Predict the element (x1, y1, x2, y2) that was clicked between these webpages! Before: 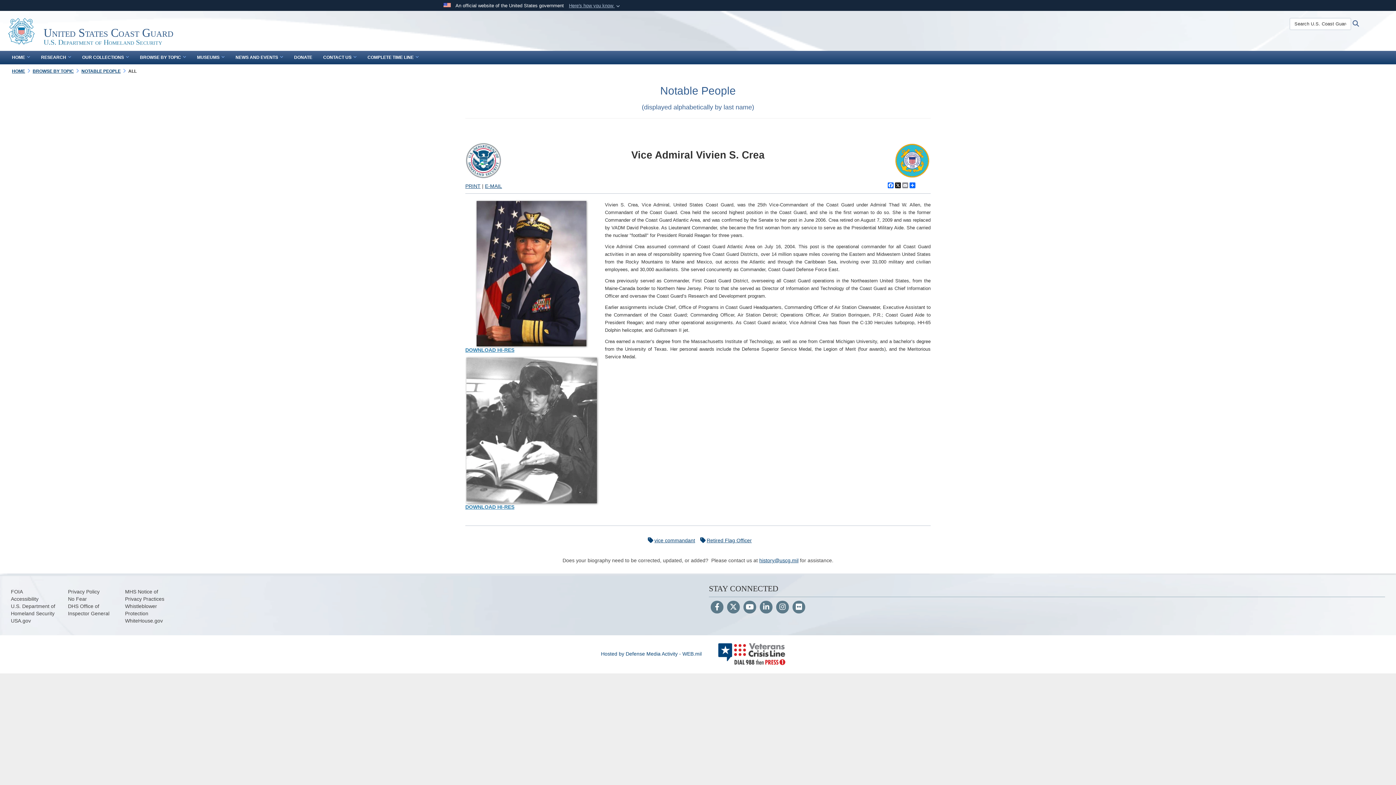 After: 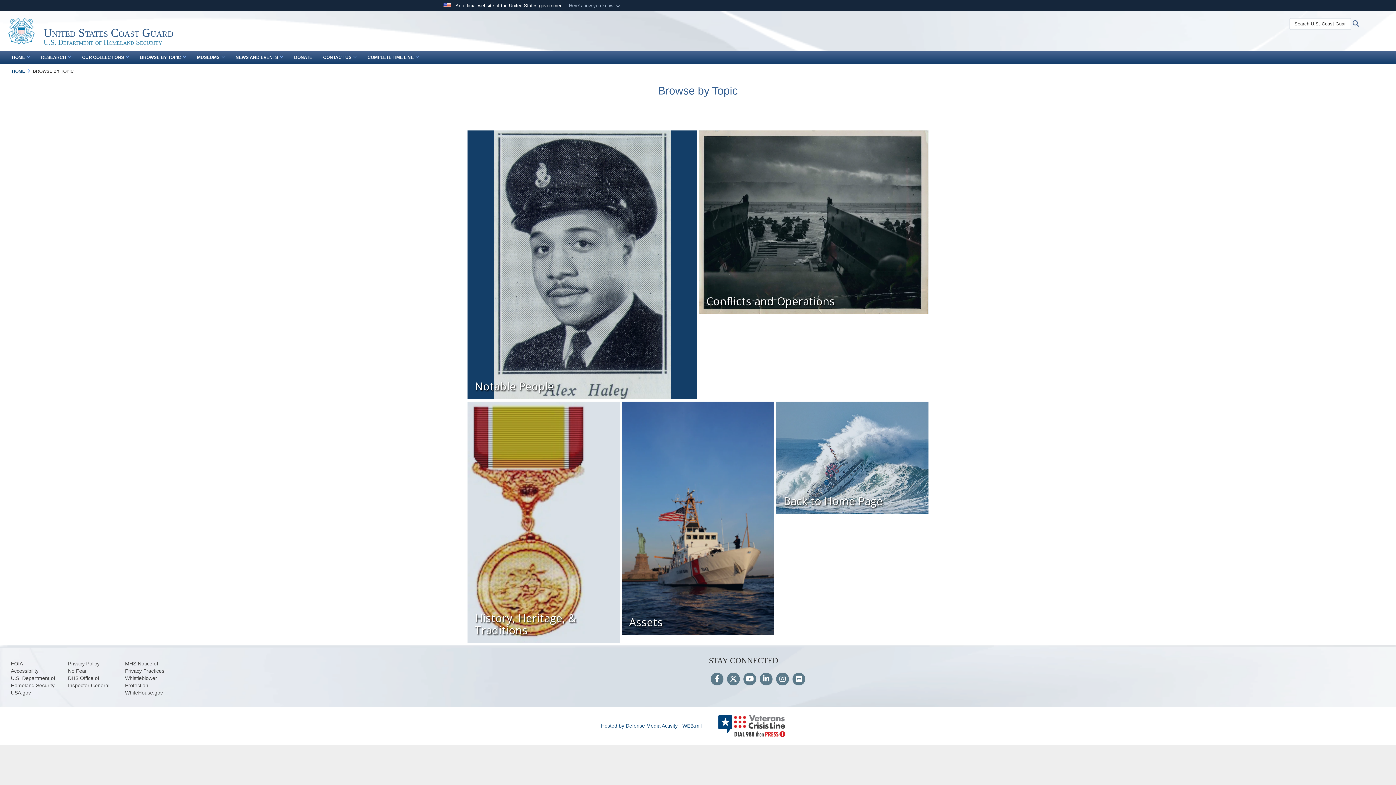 Action: label: BROWSE BY TOPIC bbox: (32, 68, 73, 73)